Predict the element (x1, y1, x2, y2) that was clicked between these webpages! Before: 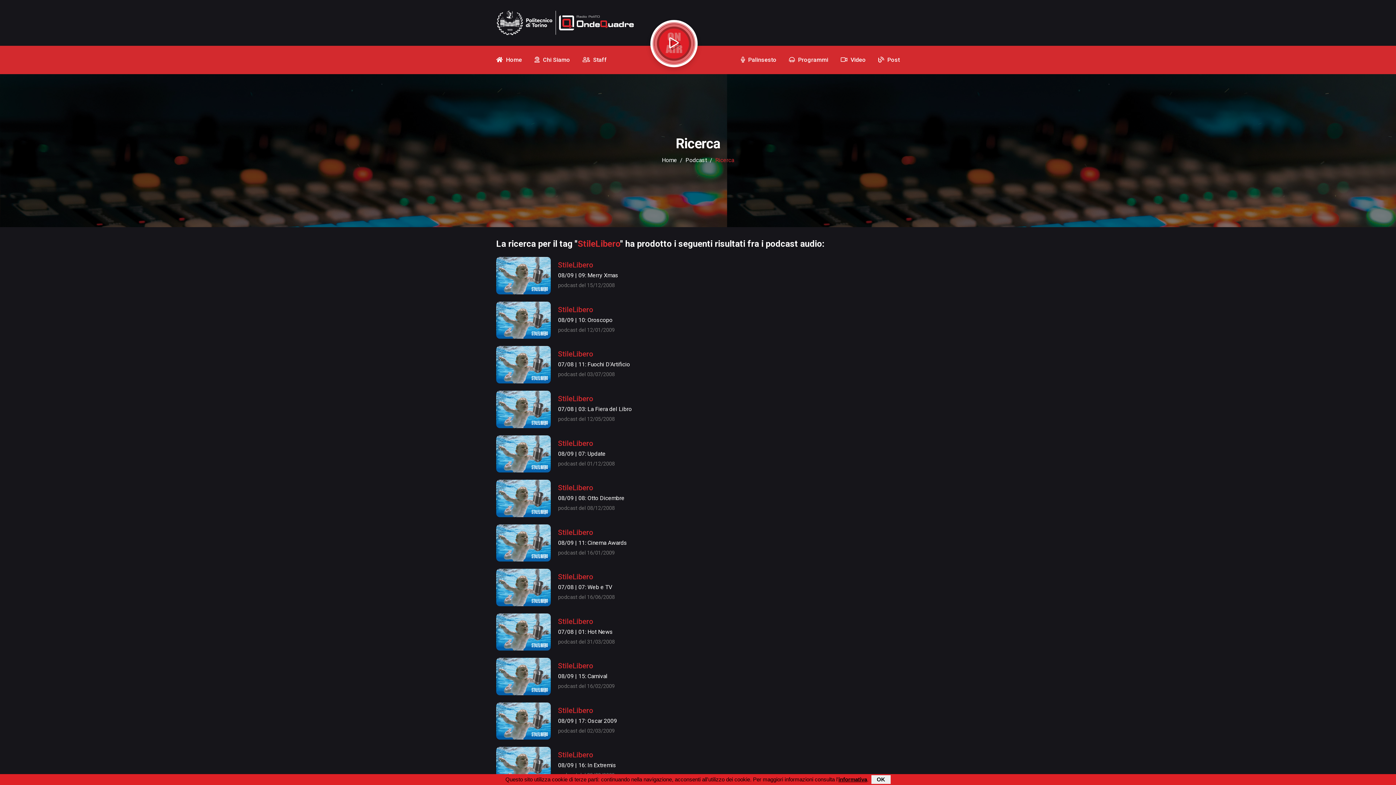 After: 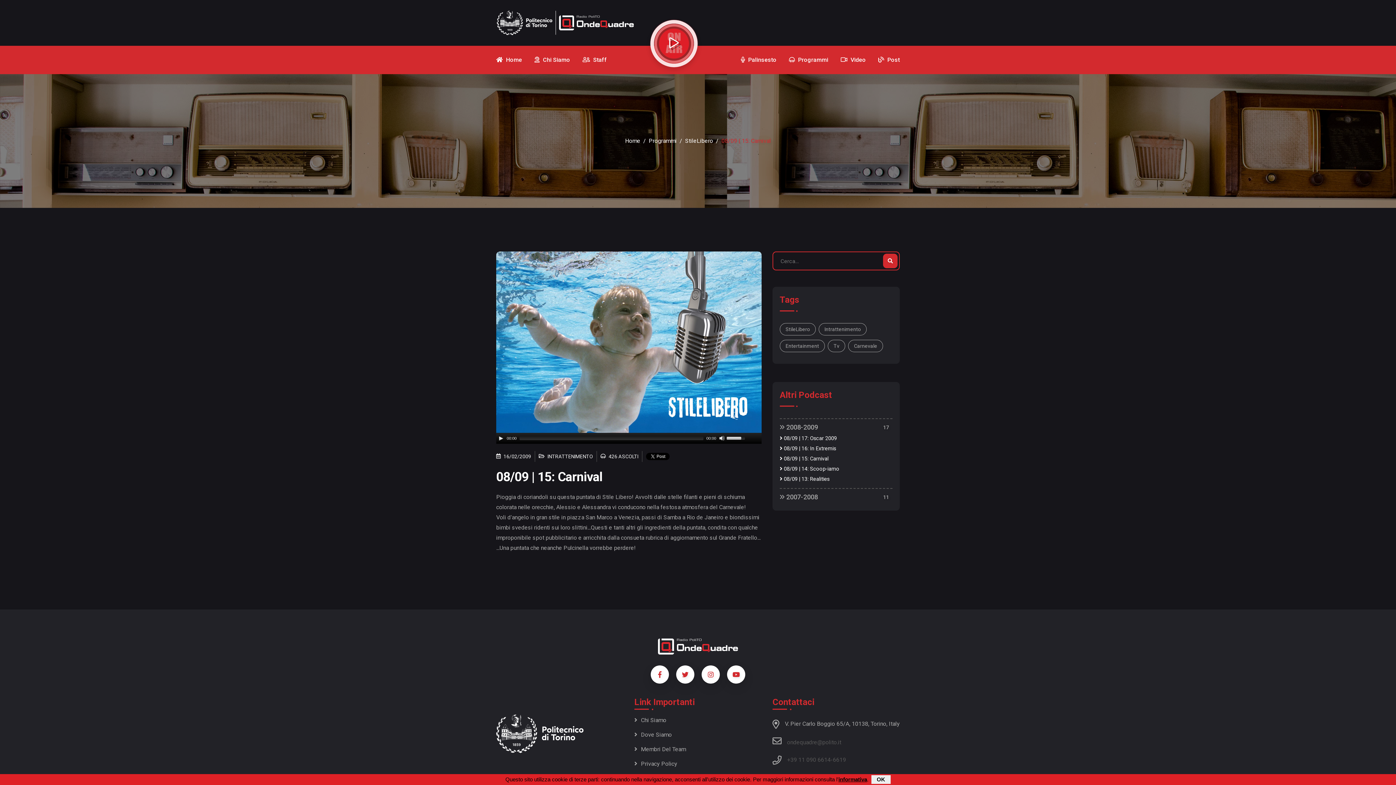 Action: bbox: (496, 658, 550, 695)